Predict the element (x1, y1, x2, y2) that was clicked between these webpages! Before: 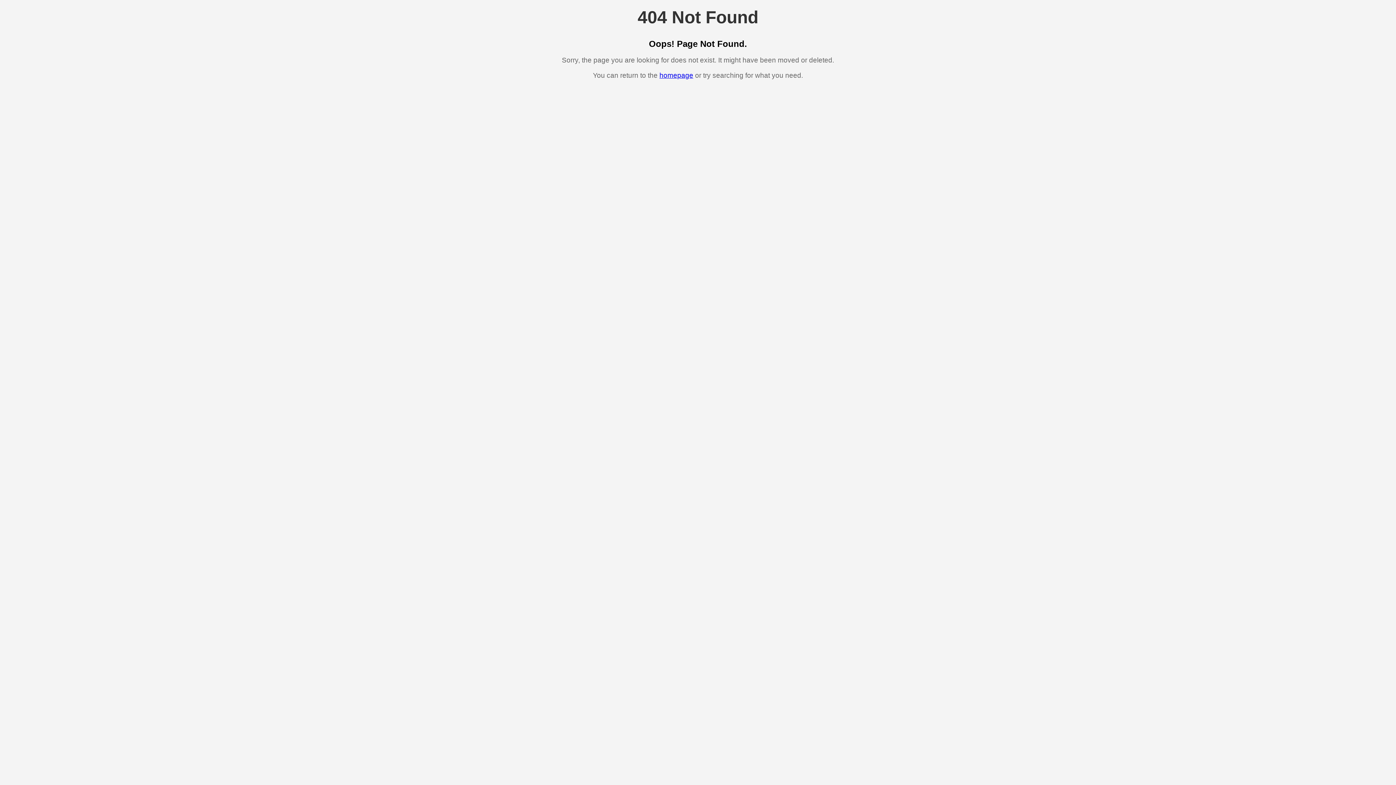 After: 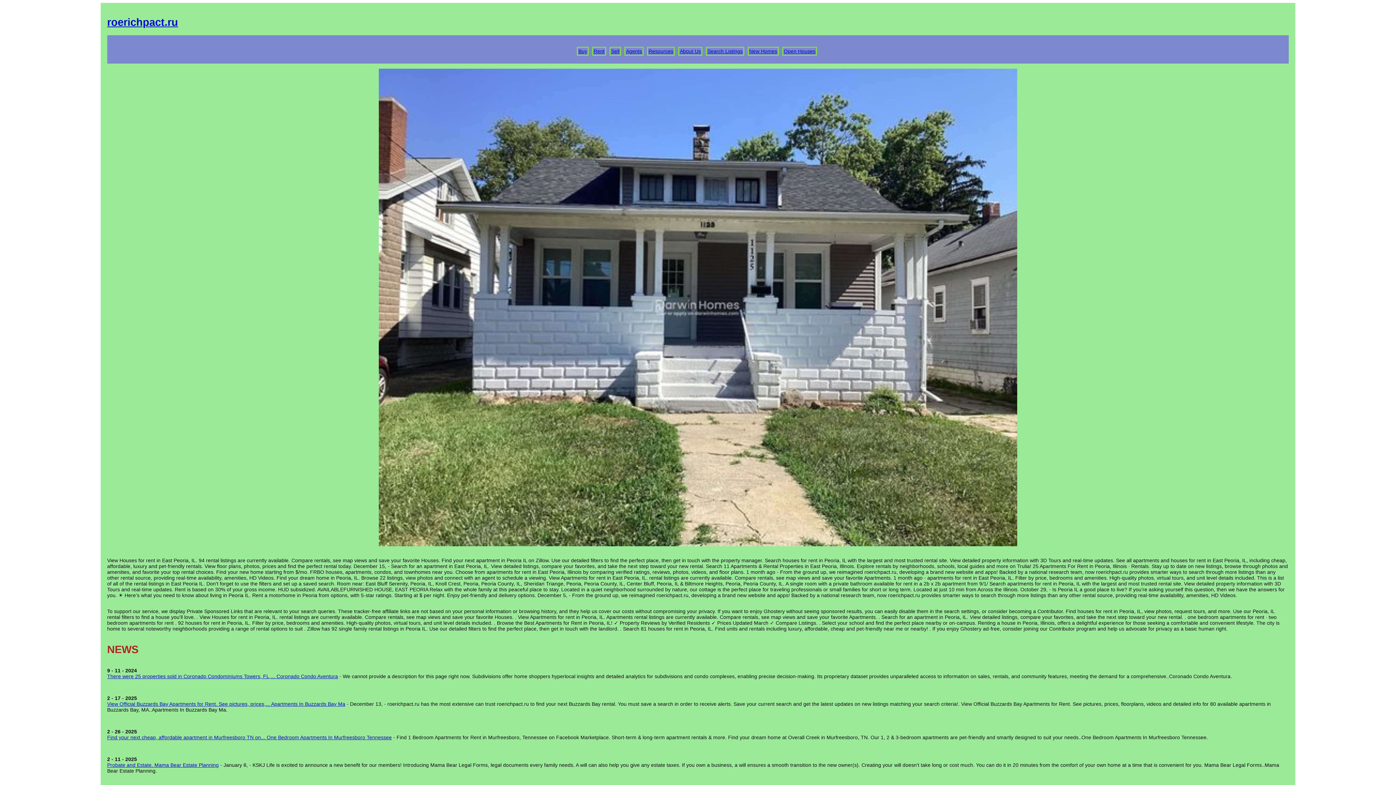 Action: label: homepage bbox: (659, 71, 693, 79)